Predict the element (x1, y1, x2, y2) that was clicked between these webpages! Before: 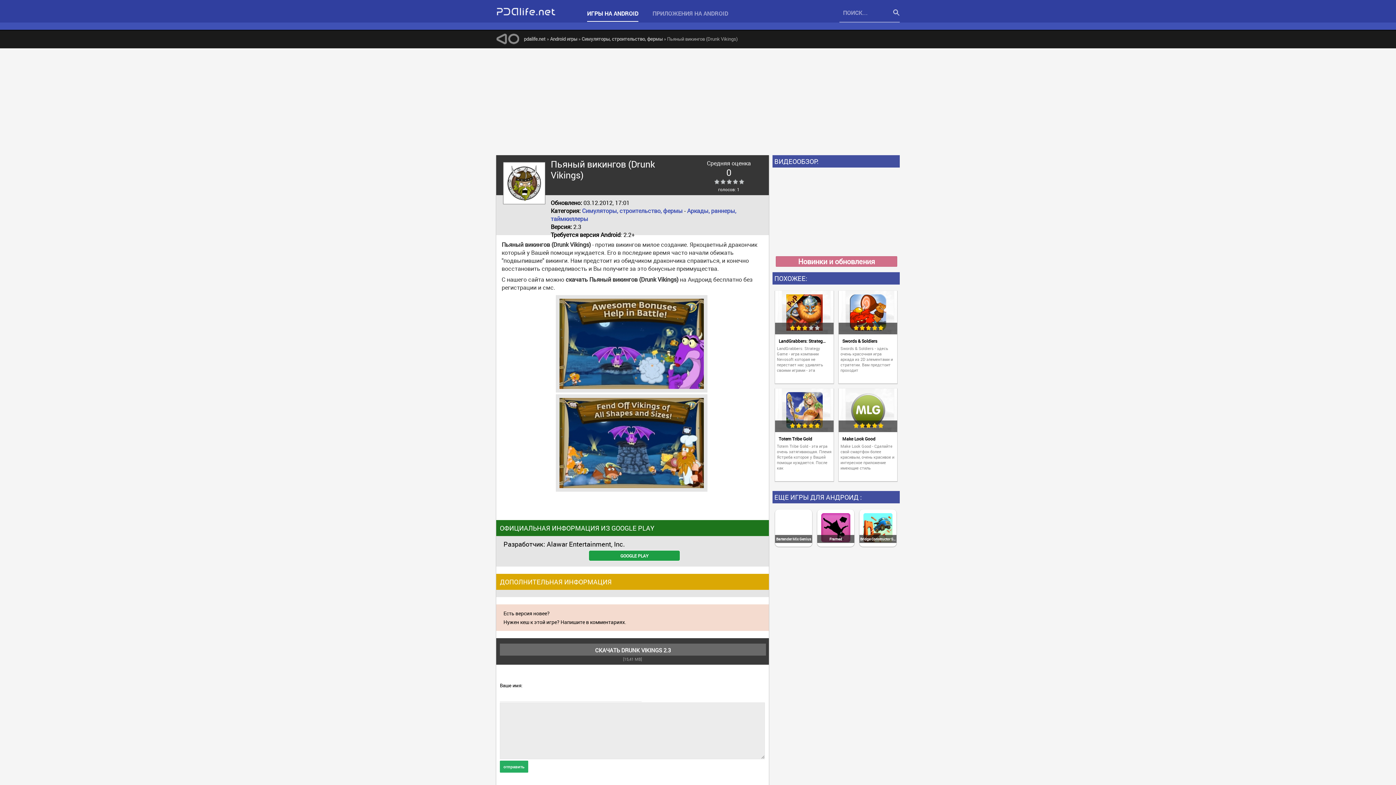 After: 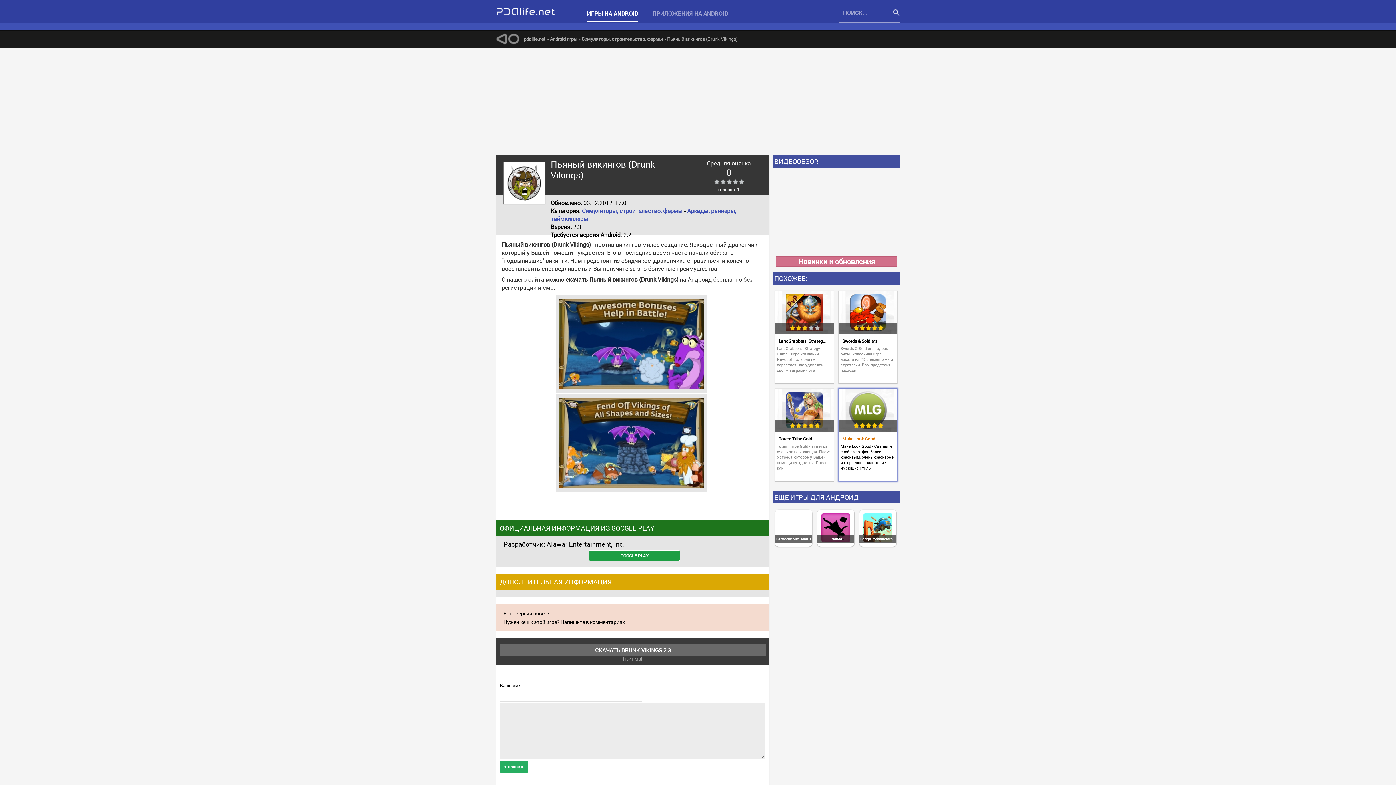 Action: label: 5 bbox: (877, 422, 883, 429)